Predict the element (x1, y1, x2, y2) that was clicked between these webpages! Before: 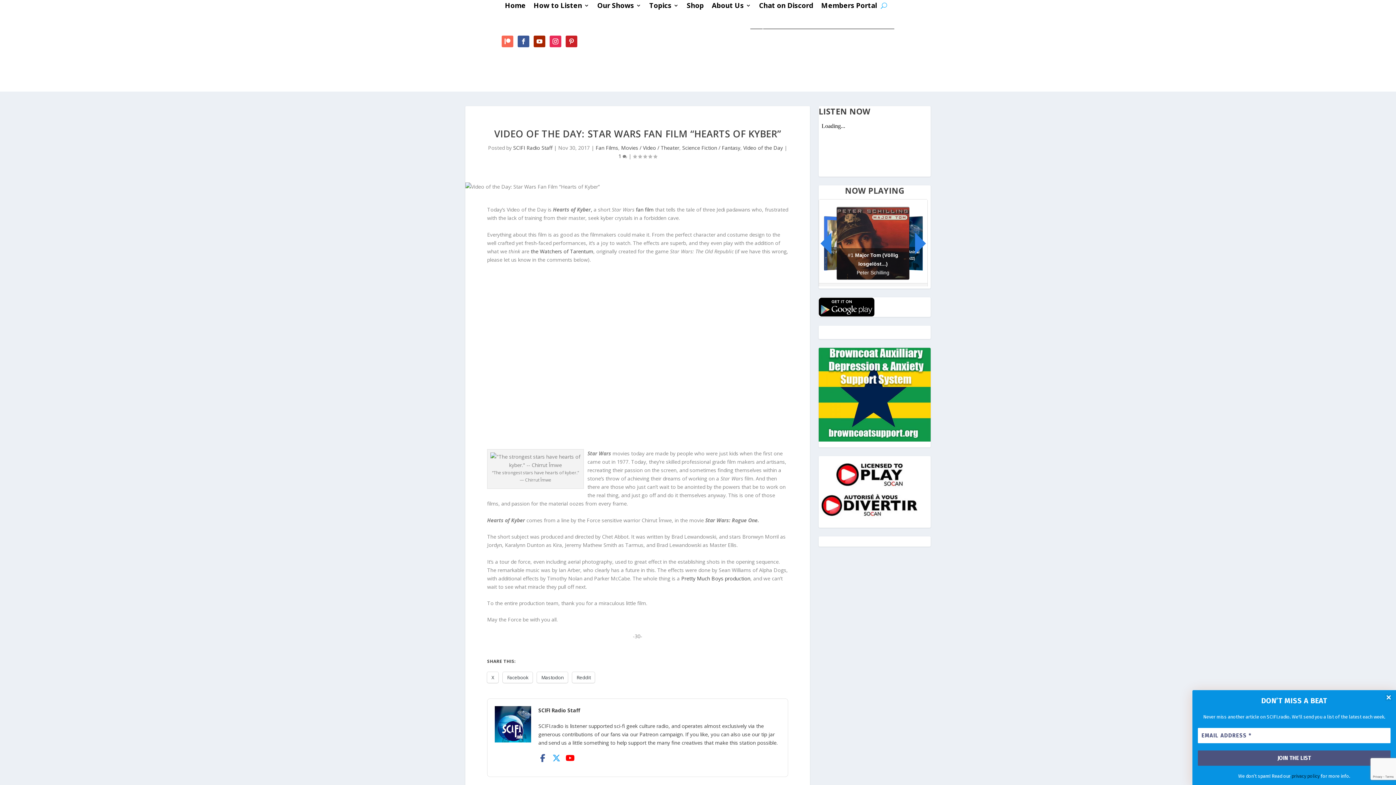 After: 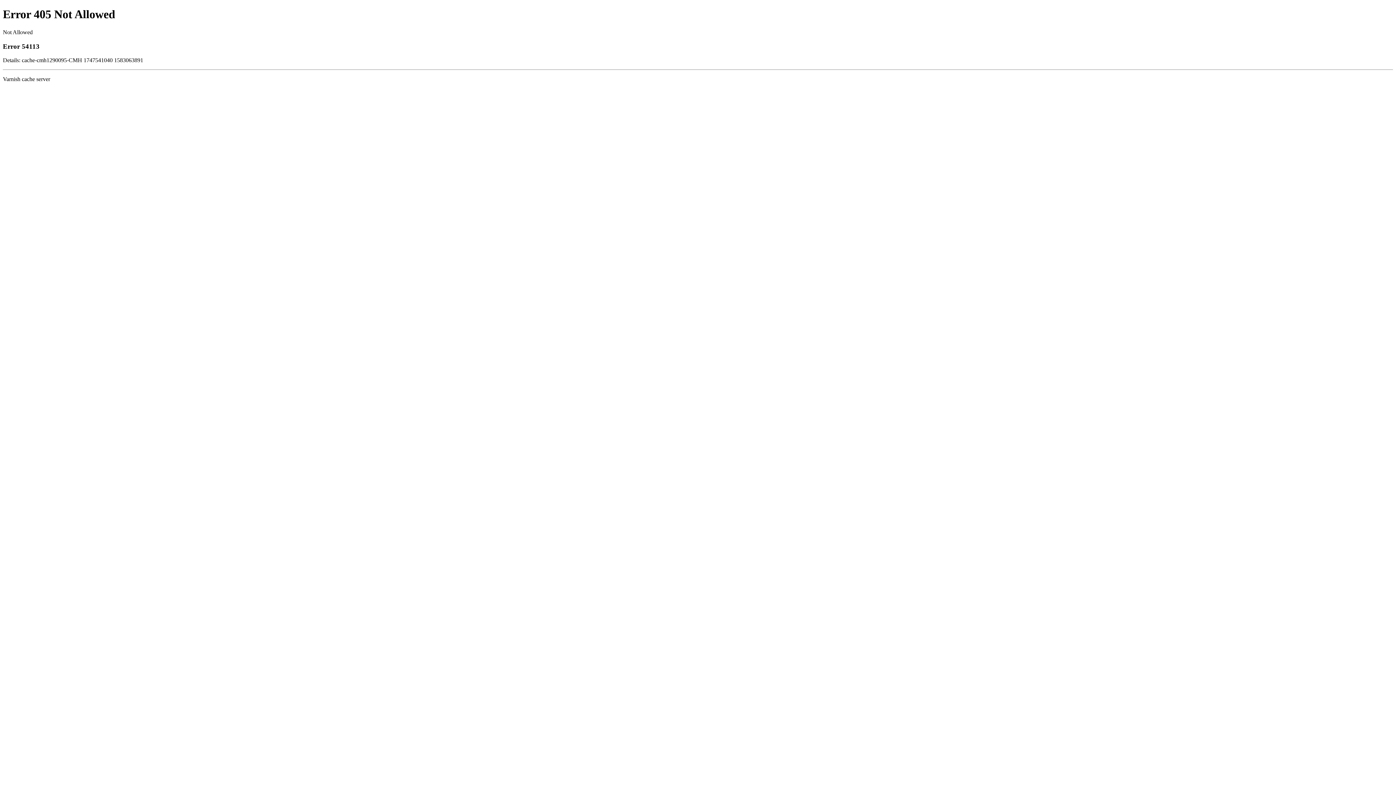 Action: label: Shop bbox: (686, 2, 704, 10)